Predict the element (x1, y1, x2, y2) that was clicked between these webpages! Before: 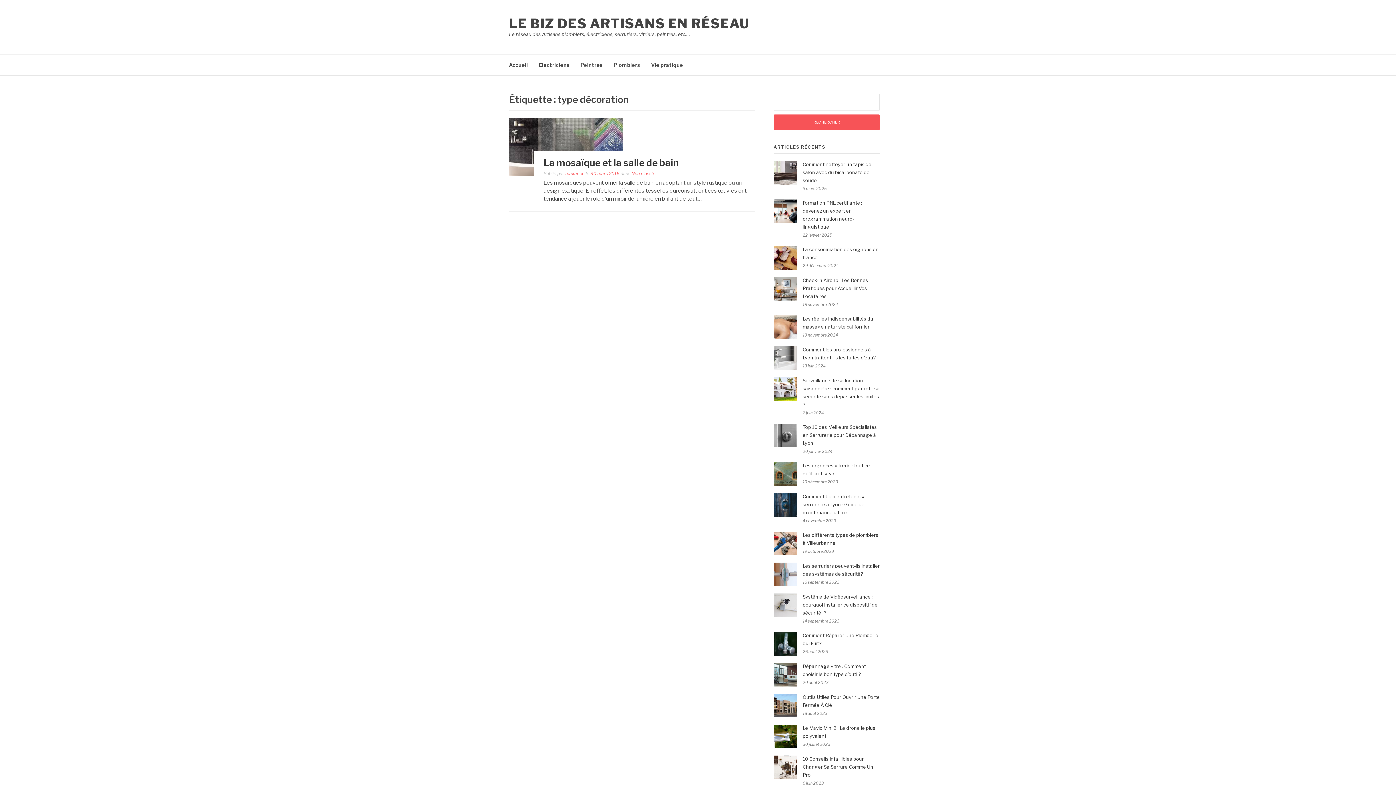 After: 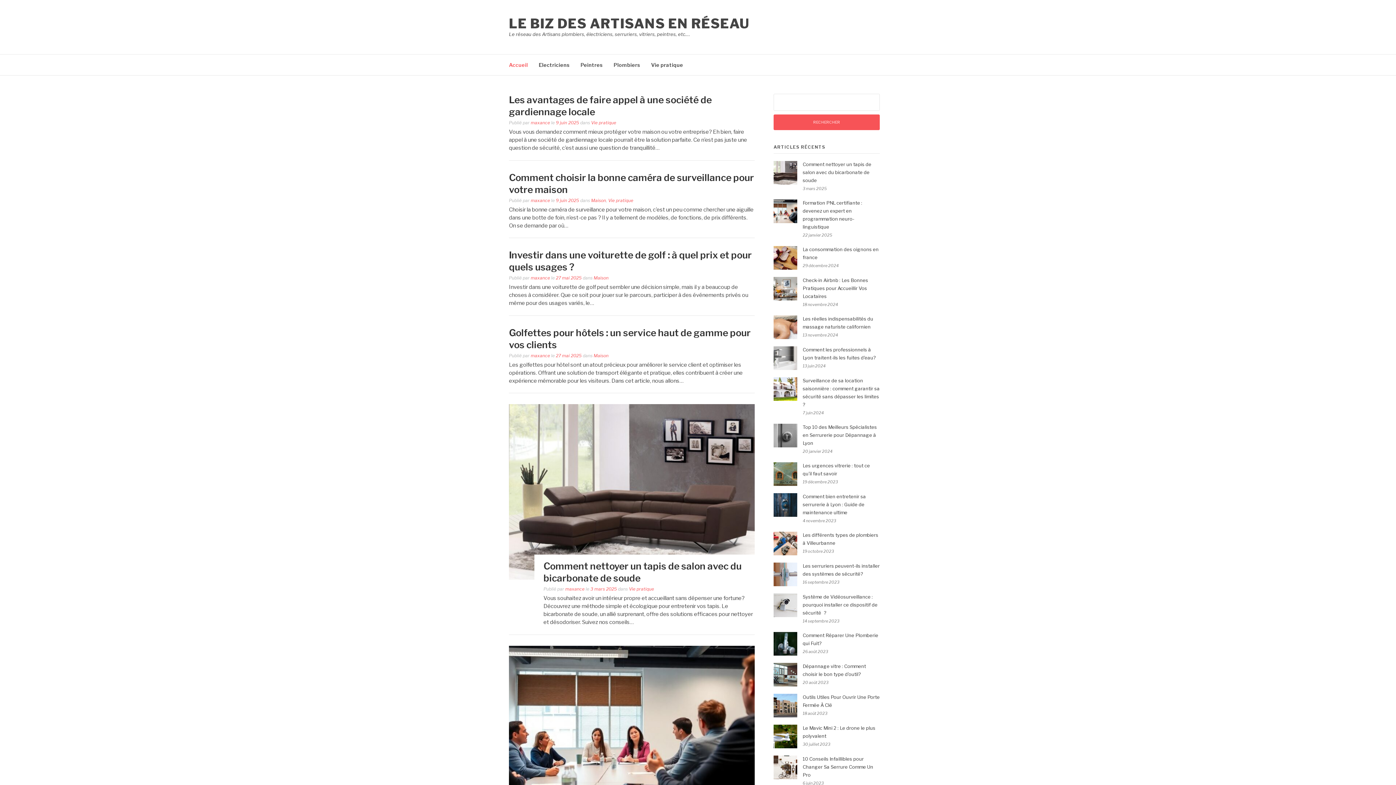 Action: label: LE BIZ DES ARTISANS EN RÉSEAU bbox: (509, 15, 749, 31)